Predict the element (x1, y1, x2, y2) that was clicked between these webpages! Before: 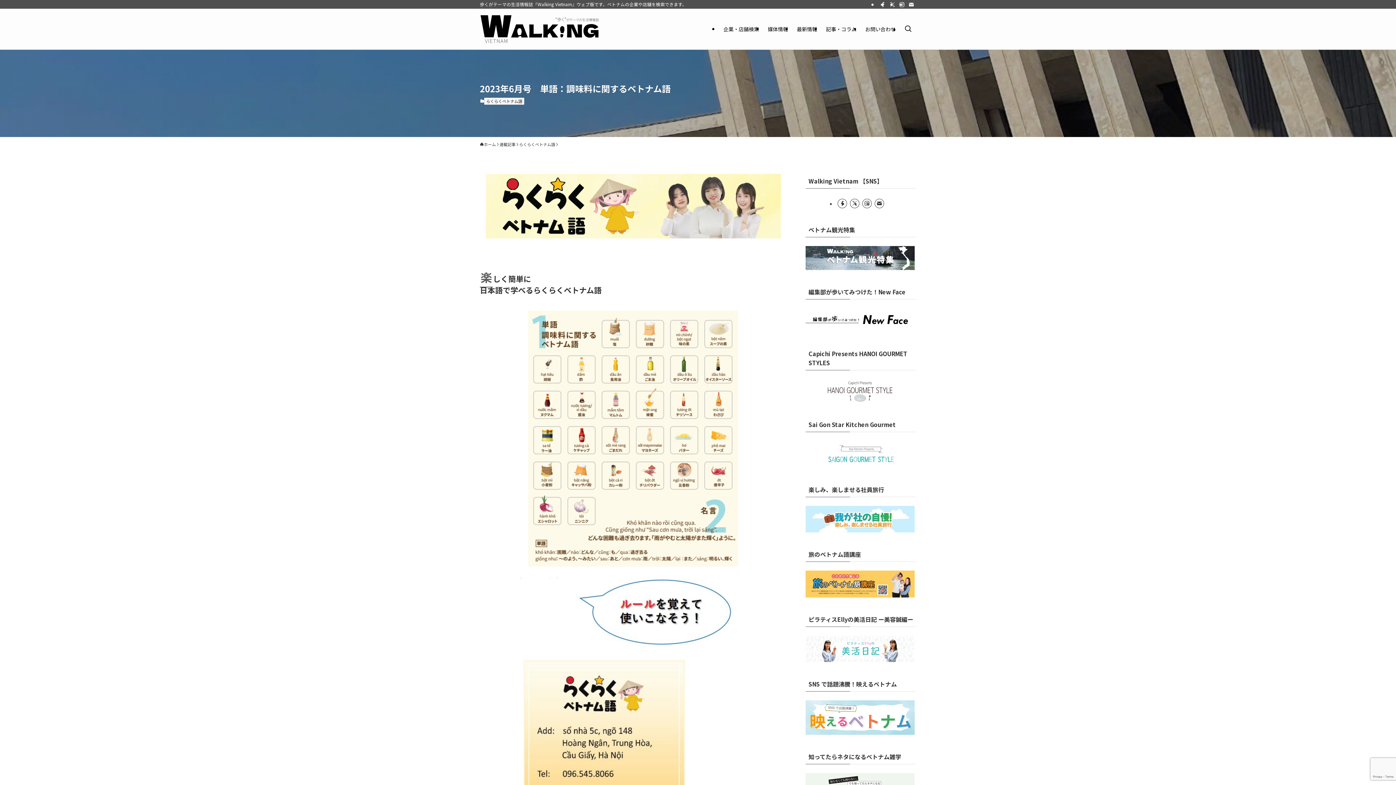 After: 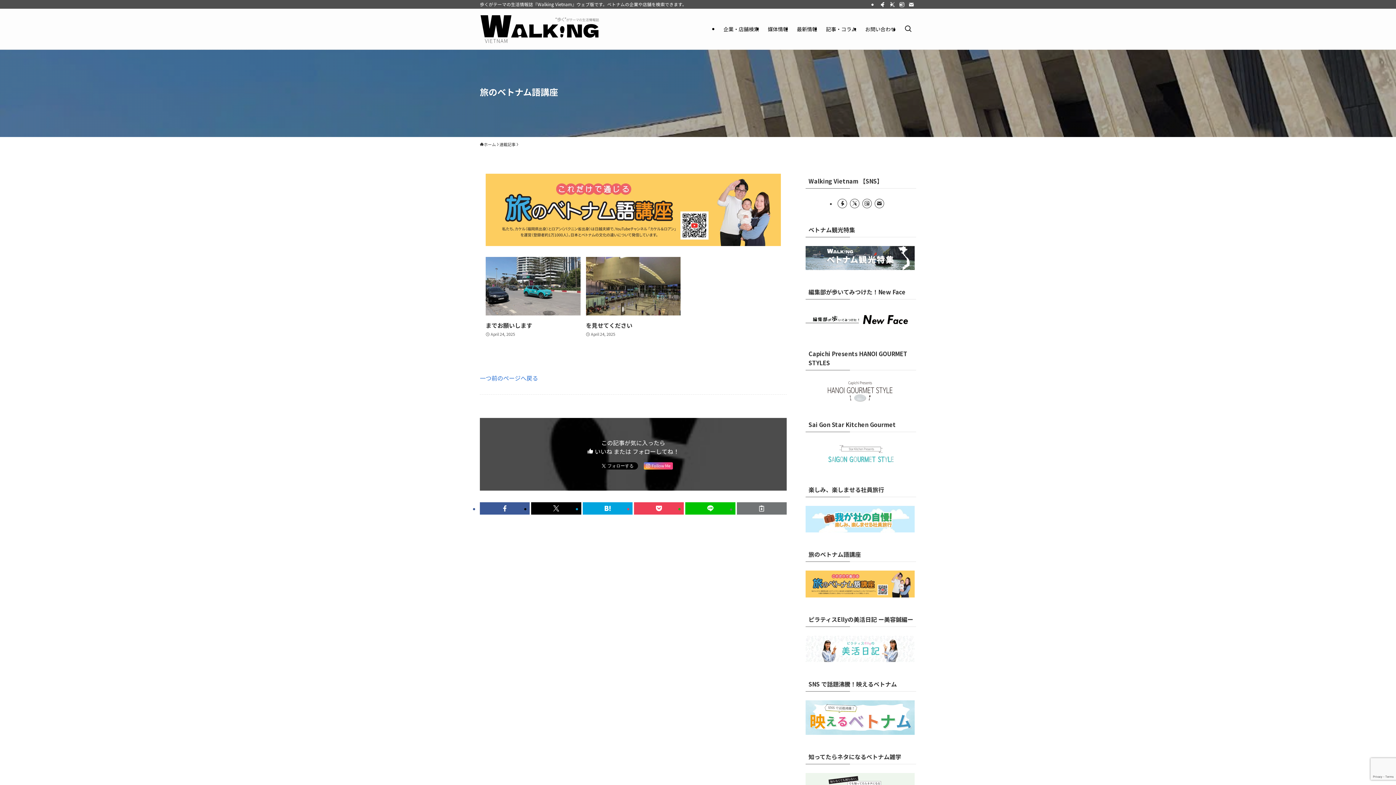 Action: bbox: (805, 591, 914, 599)